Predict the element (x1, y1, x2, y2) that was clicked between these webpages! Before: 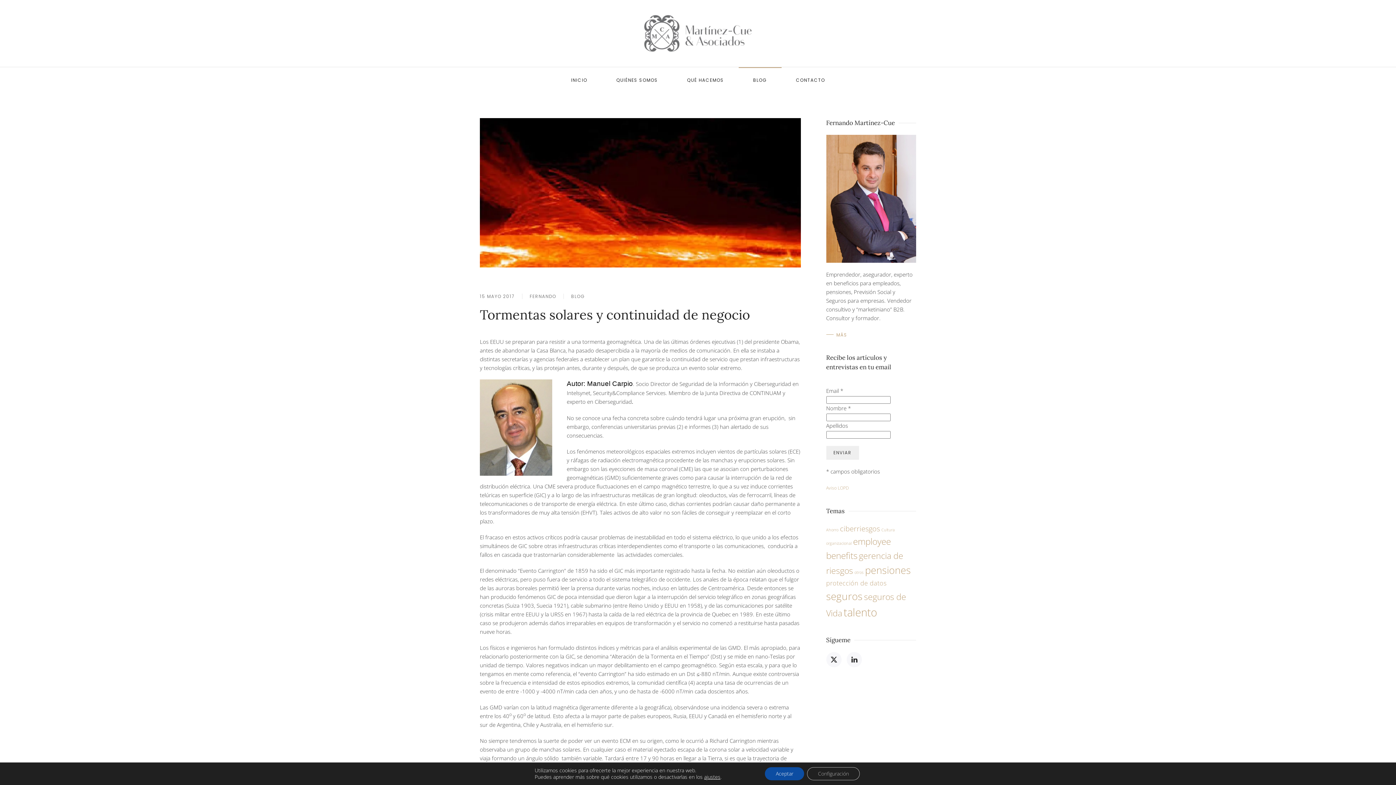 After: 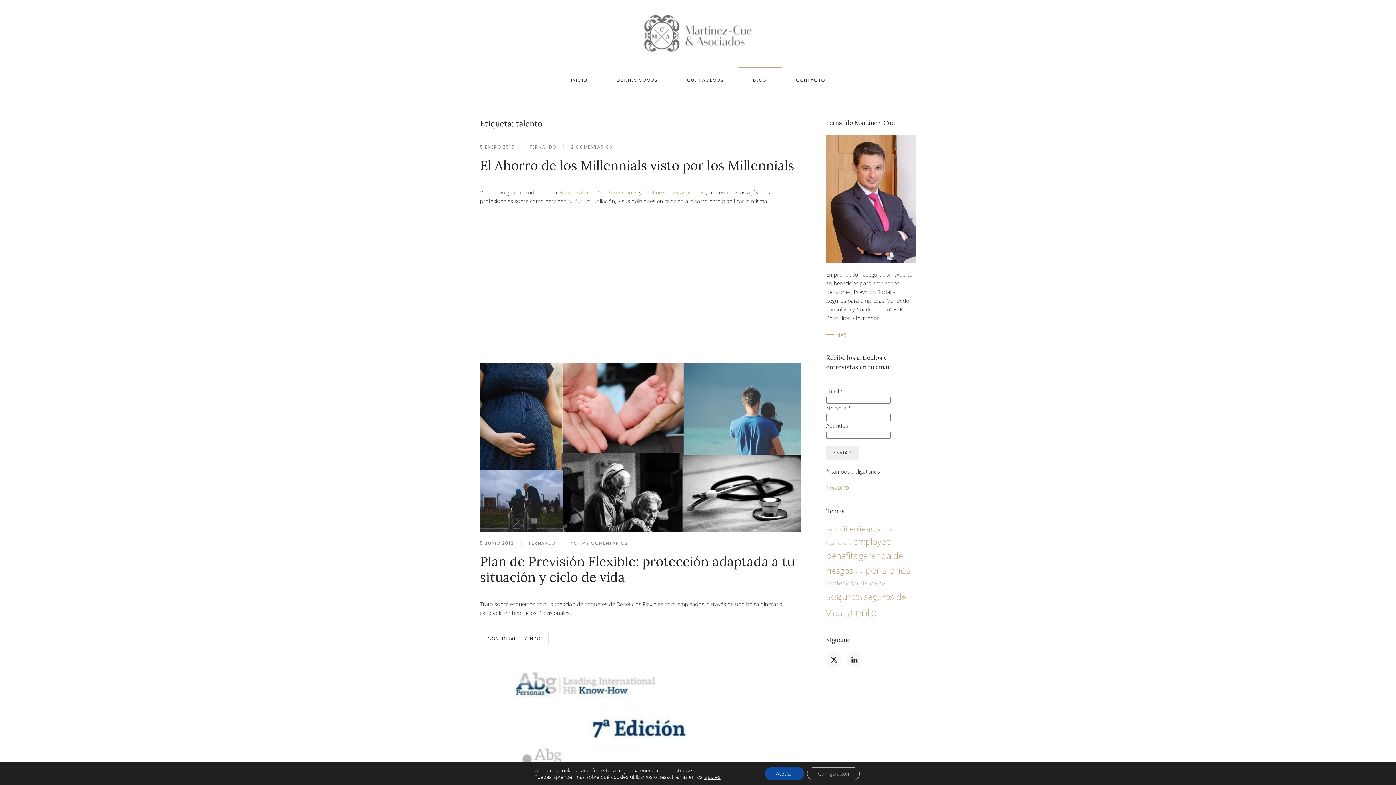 Action: bbox: (843, 605, 877, 620) label: talento (12 elementos)